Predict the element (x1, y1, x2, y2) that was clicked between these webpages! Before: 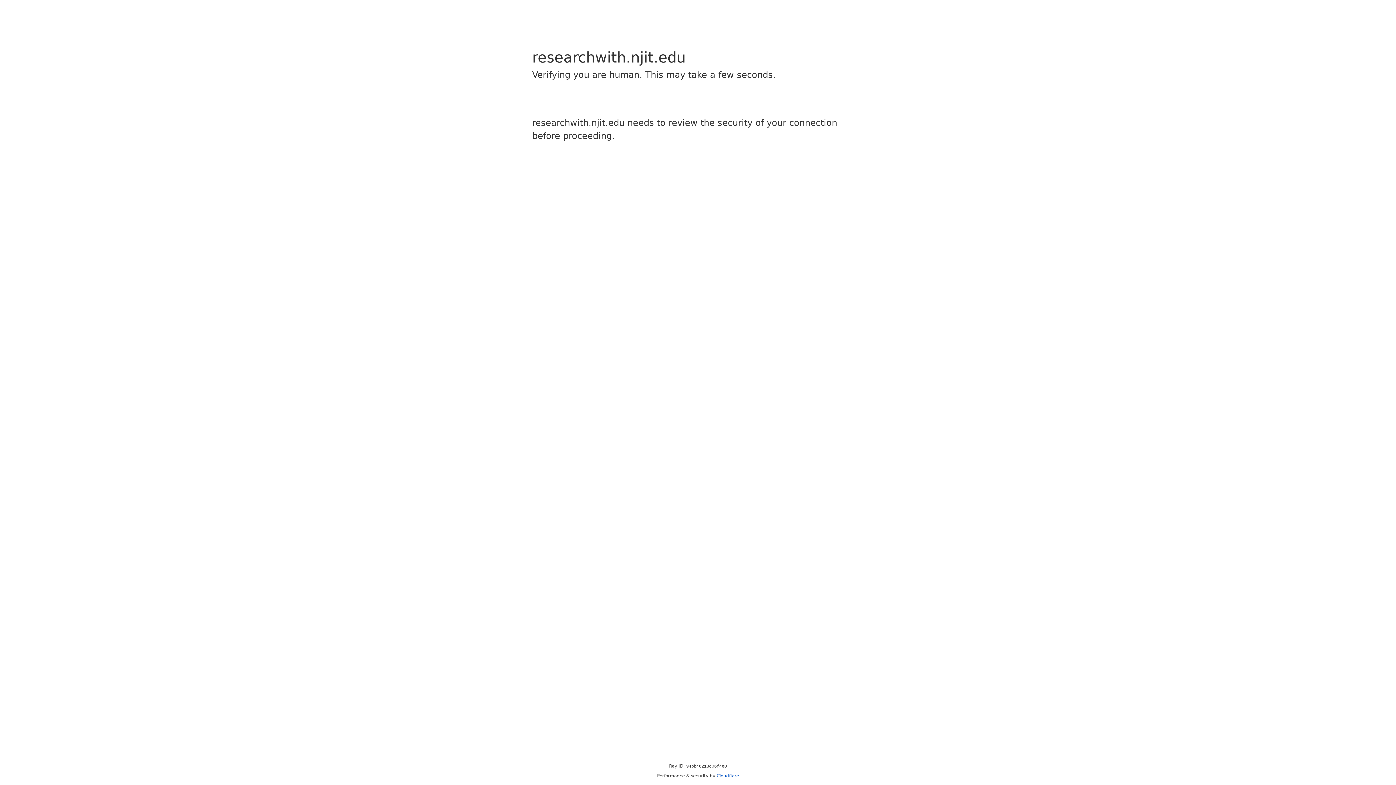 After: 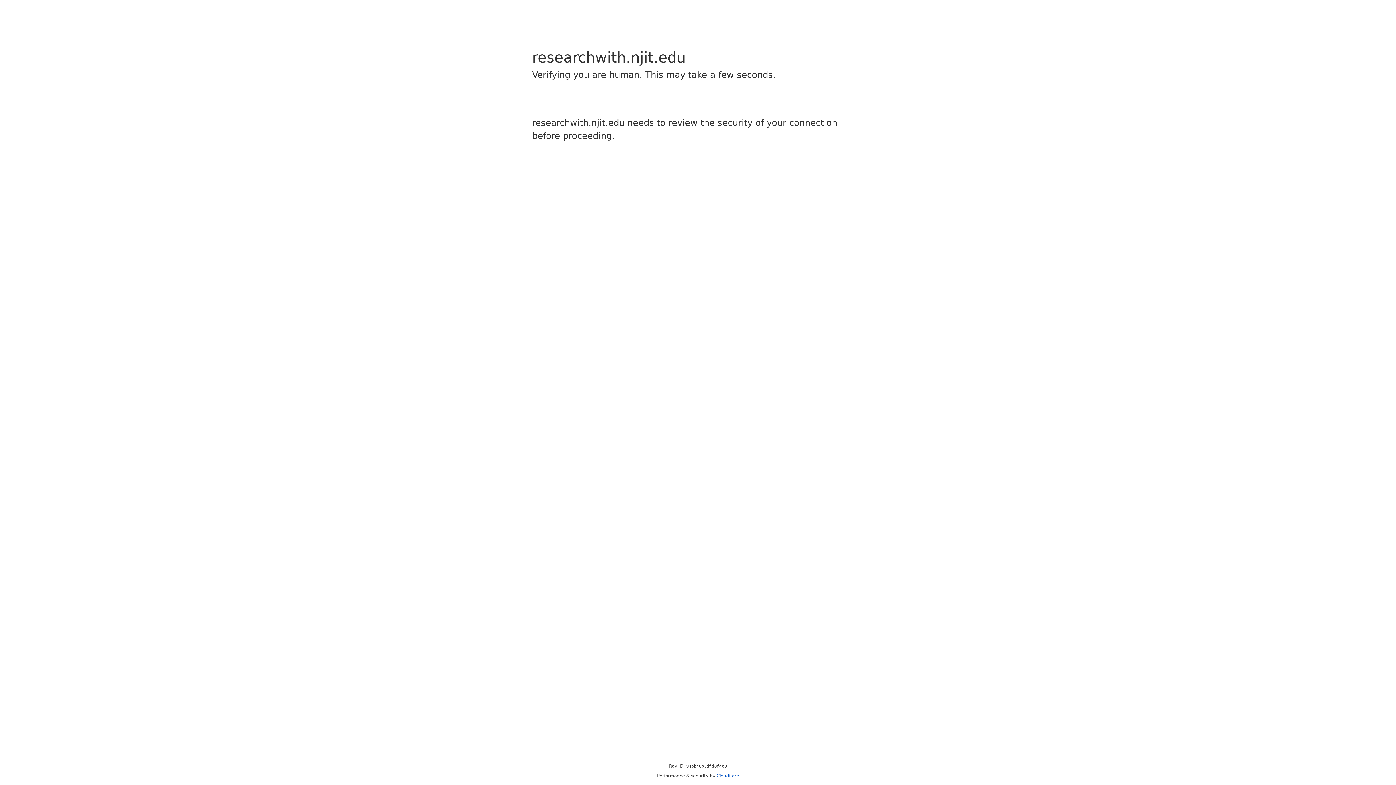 Action: bbox: (716, 773, 739, 778) label: Cloudflare